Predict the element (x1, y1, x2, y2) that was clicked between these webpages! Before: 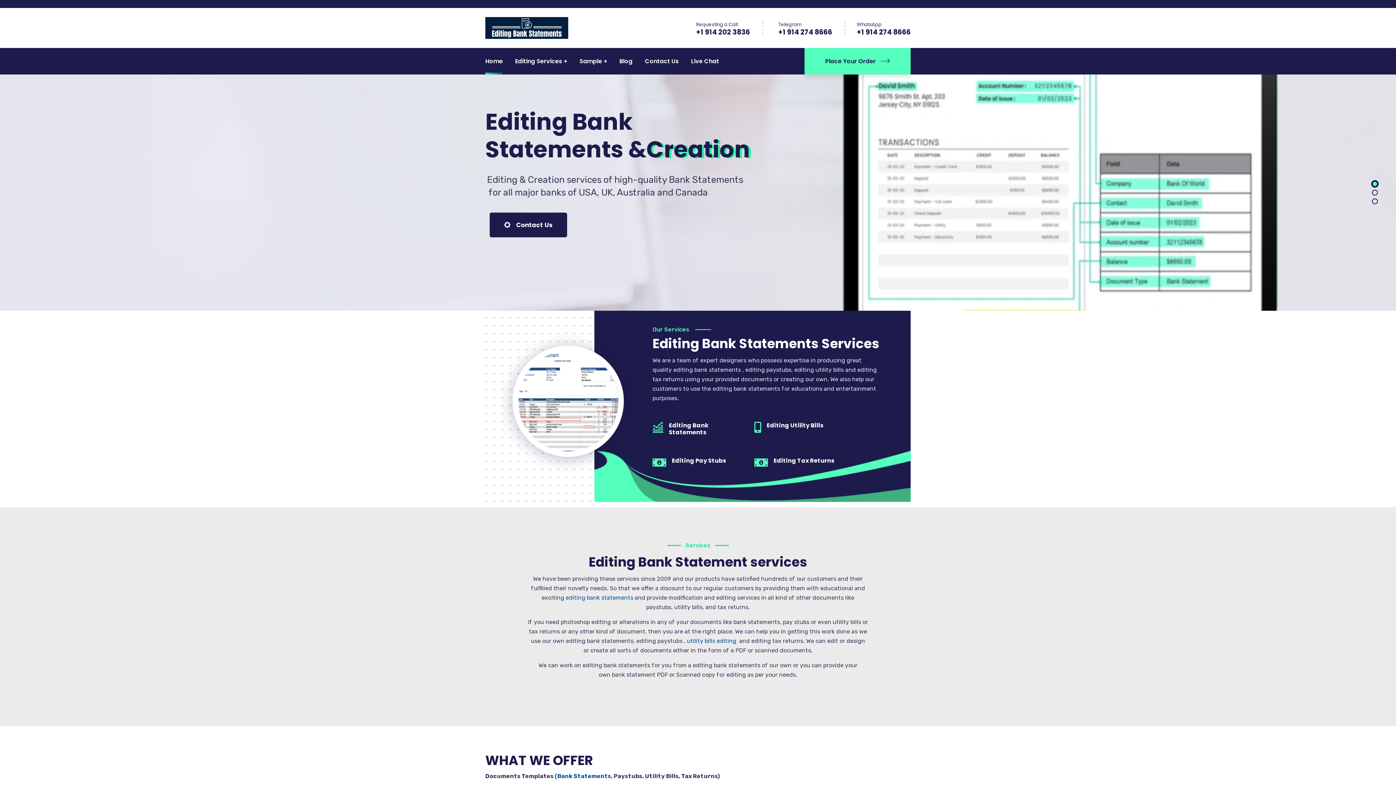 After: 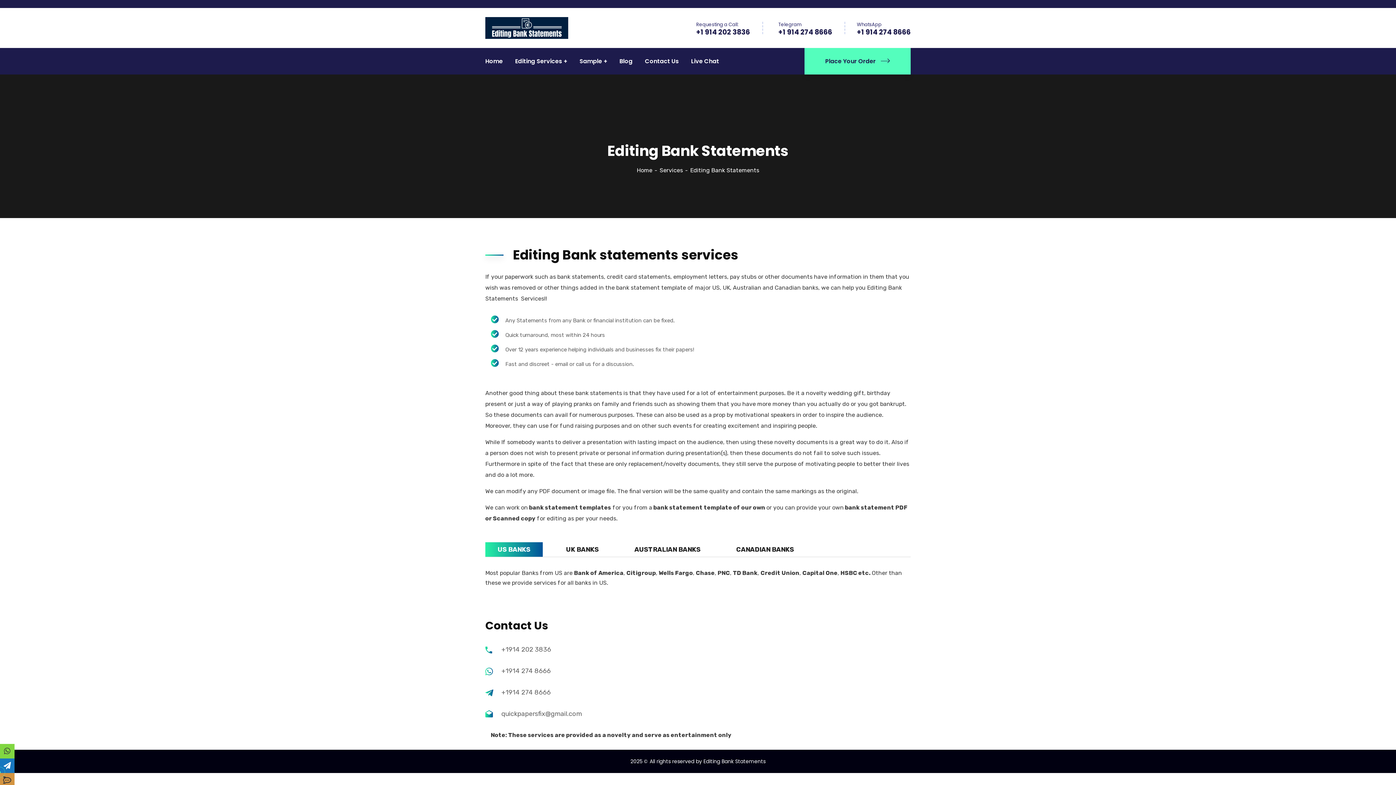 Action: label: Bank Statements bbox: (557, 773, 611, 780)